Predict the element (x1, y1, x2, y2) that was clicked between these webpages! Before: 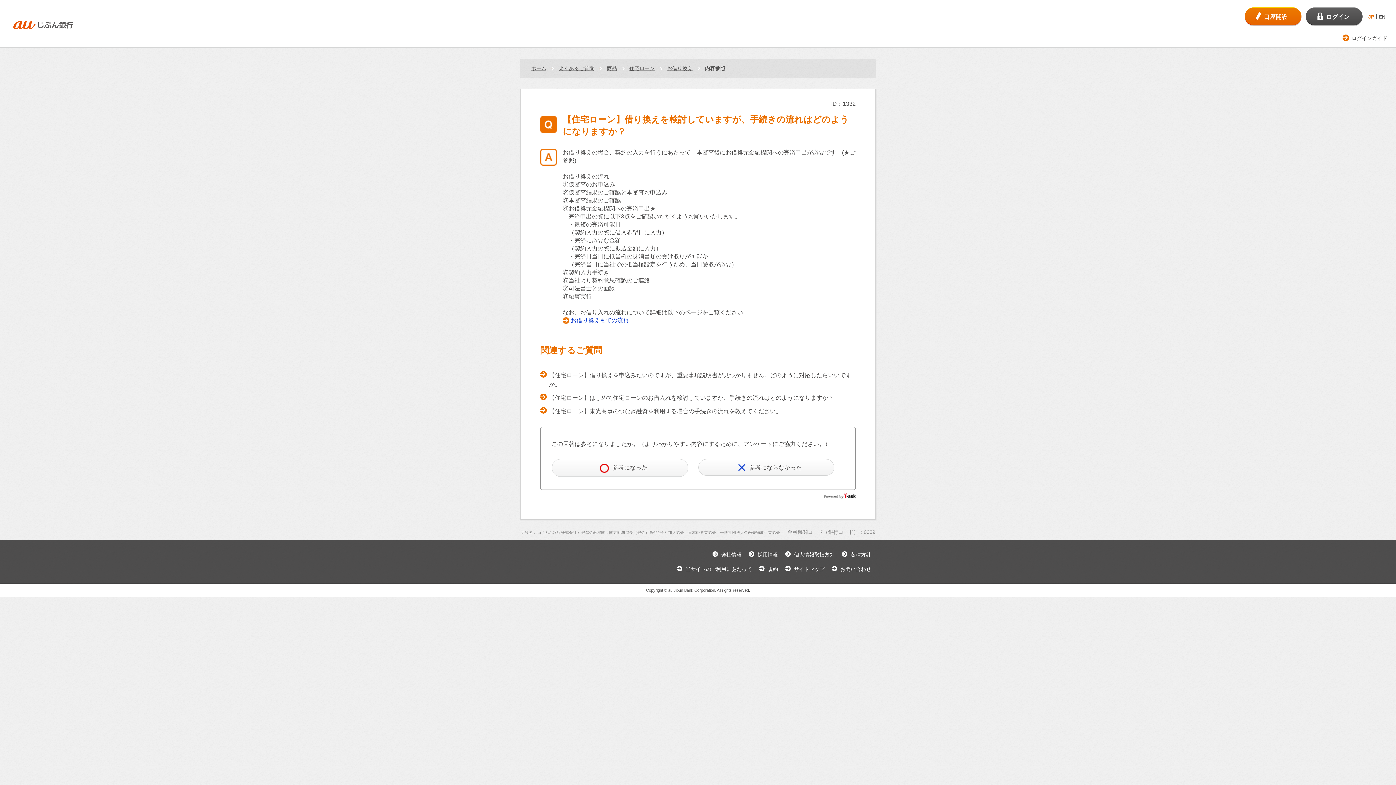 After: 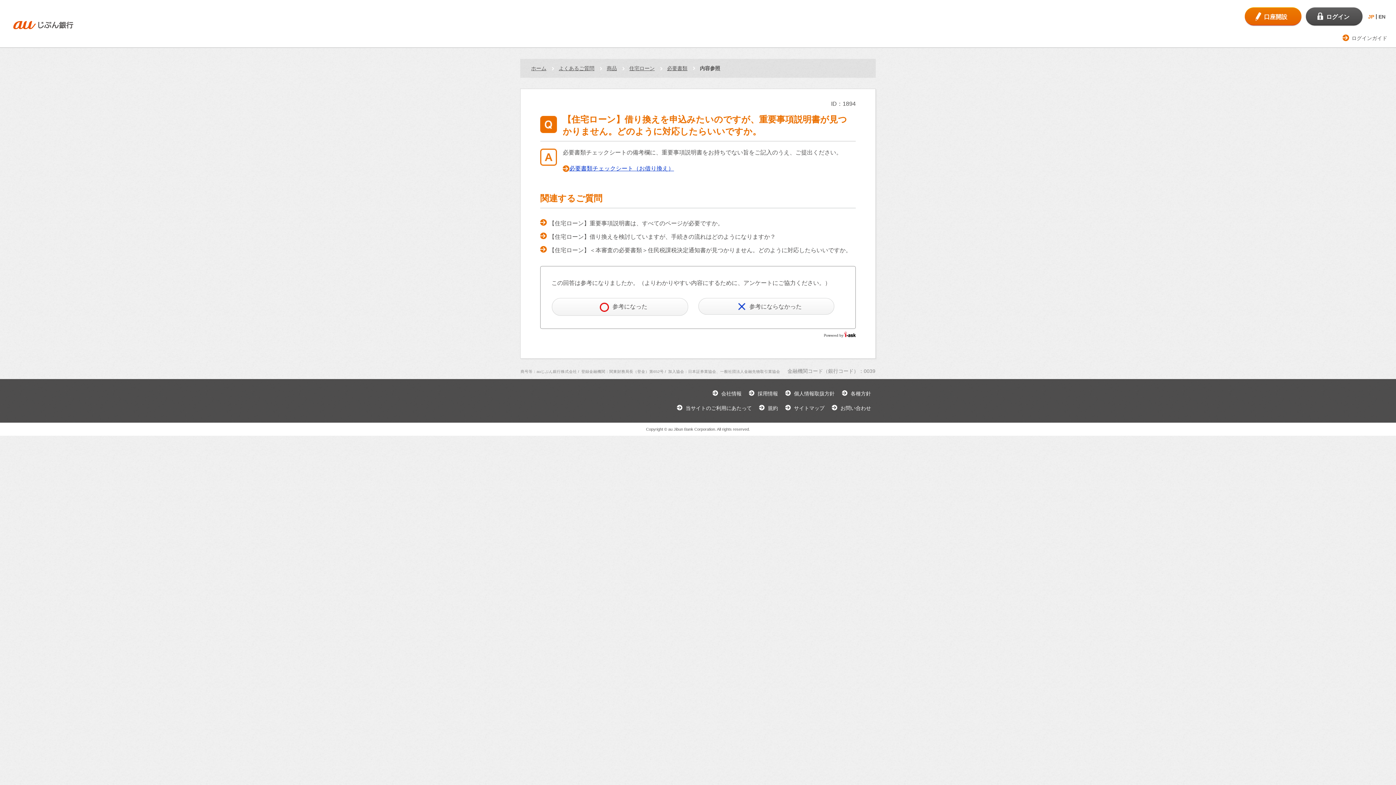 Action: bbox: (540, 370, 856, 389) label: 【住宅ローン】借り換えを申込みたいのですが、重要事項説明書が見つかりません。どのように対応したらいいですか。